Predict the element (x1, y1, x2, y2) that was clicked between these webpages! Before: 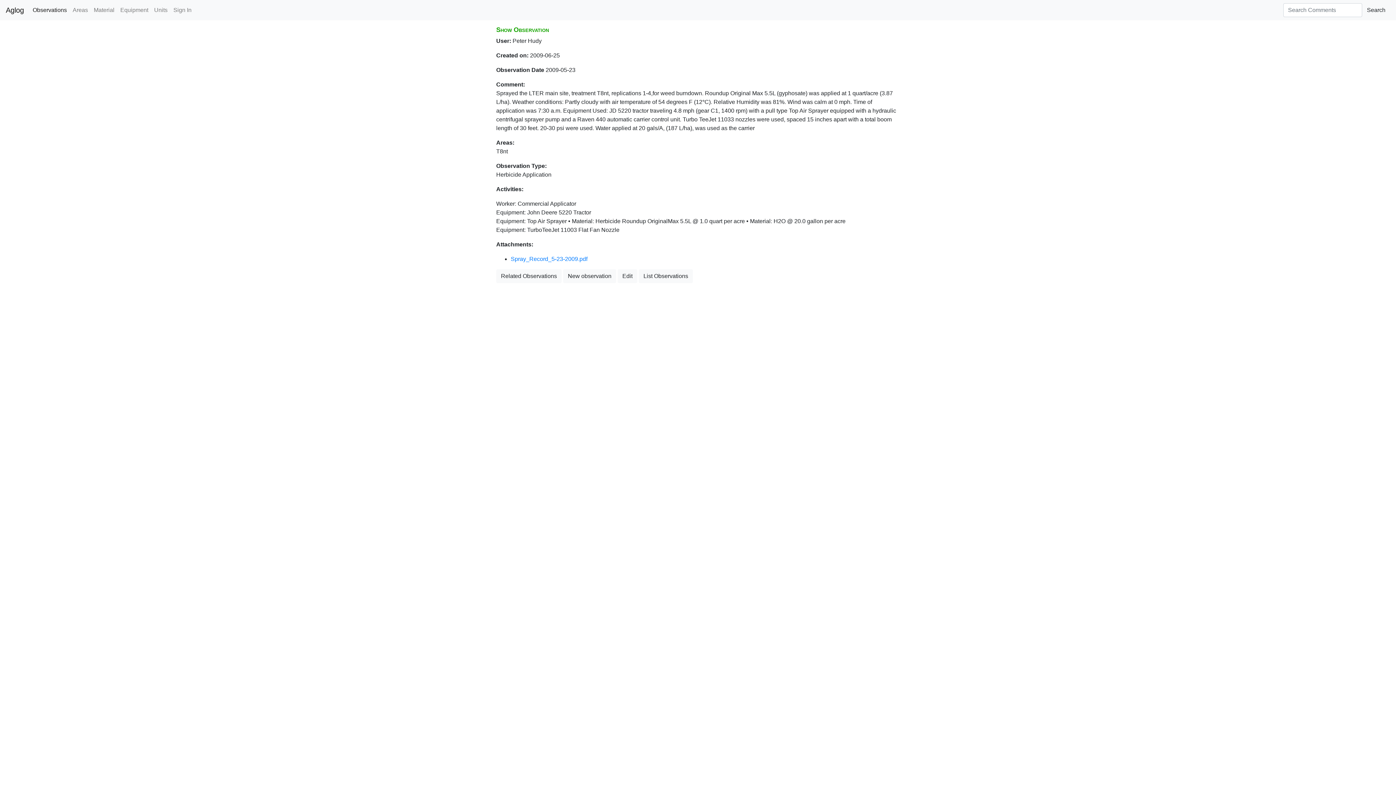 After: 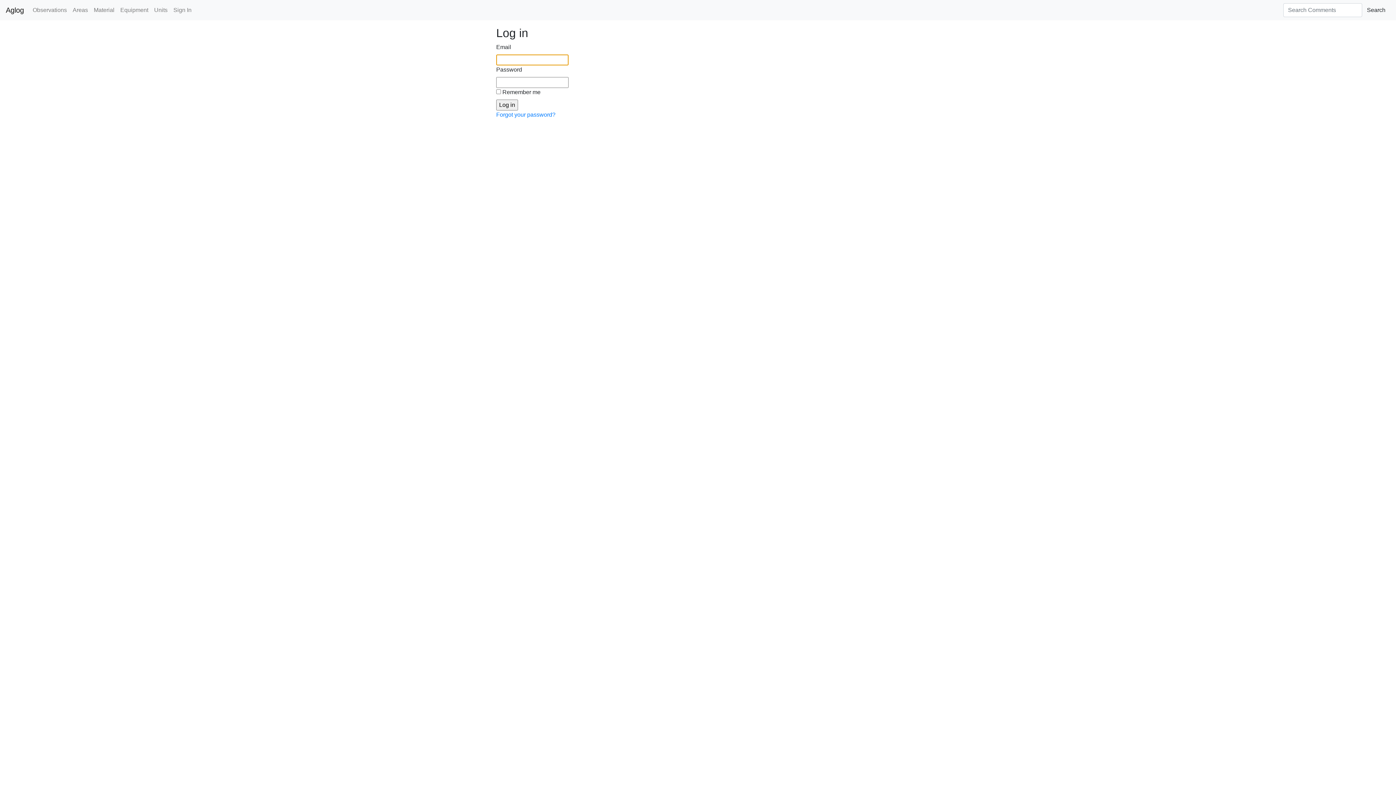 Action: label: Related Observations bbox: (496, 269, 561, 283)